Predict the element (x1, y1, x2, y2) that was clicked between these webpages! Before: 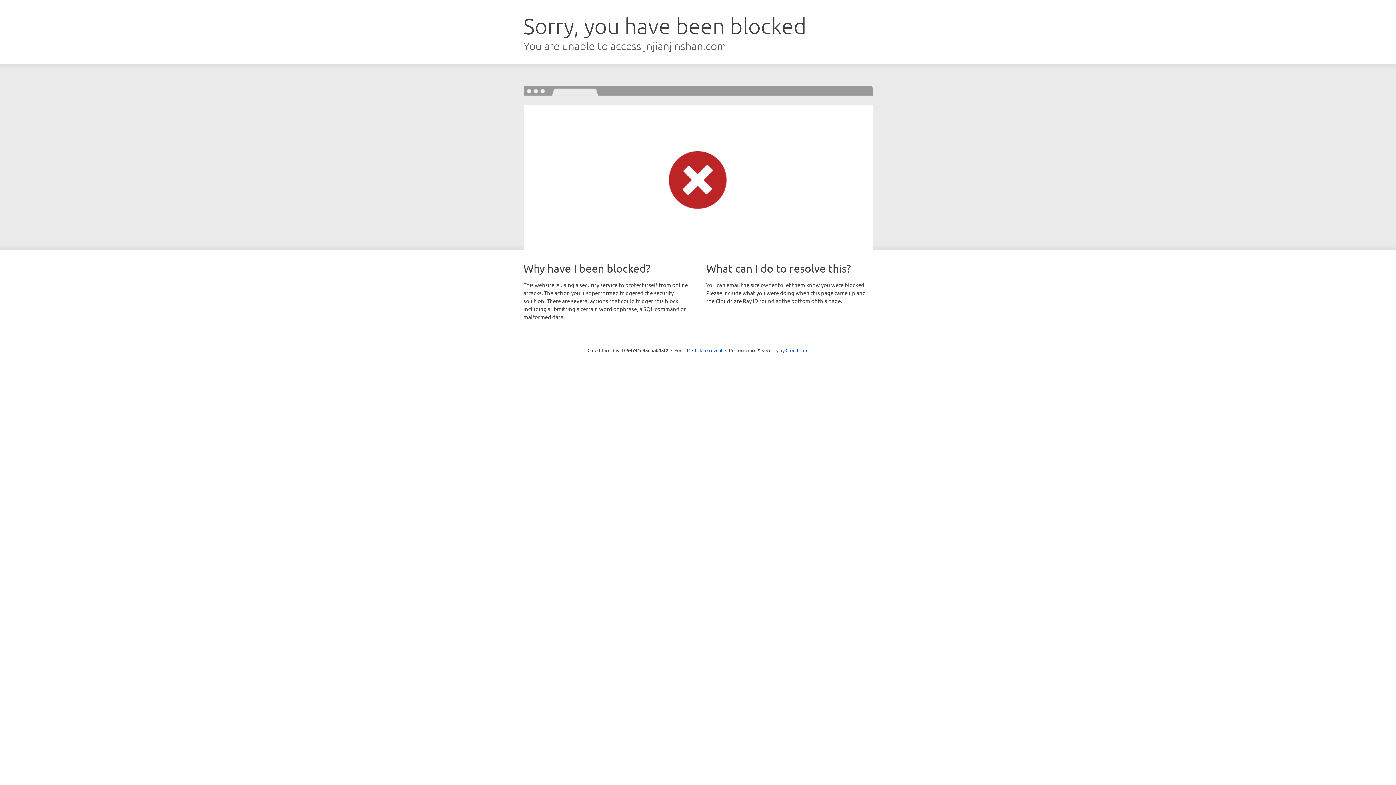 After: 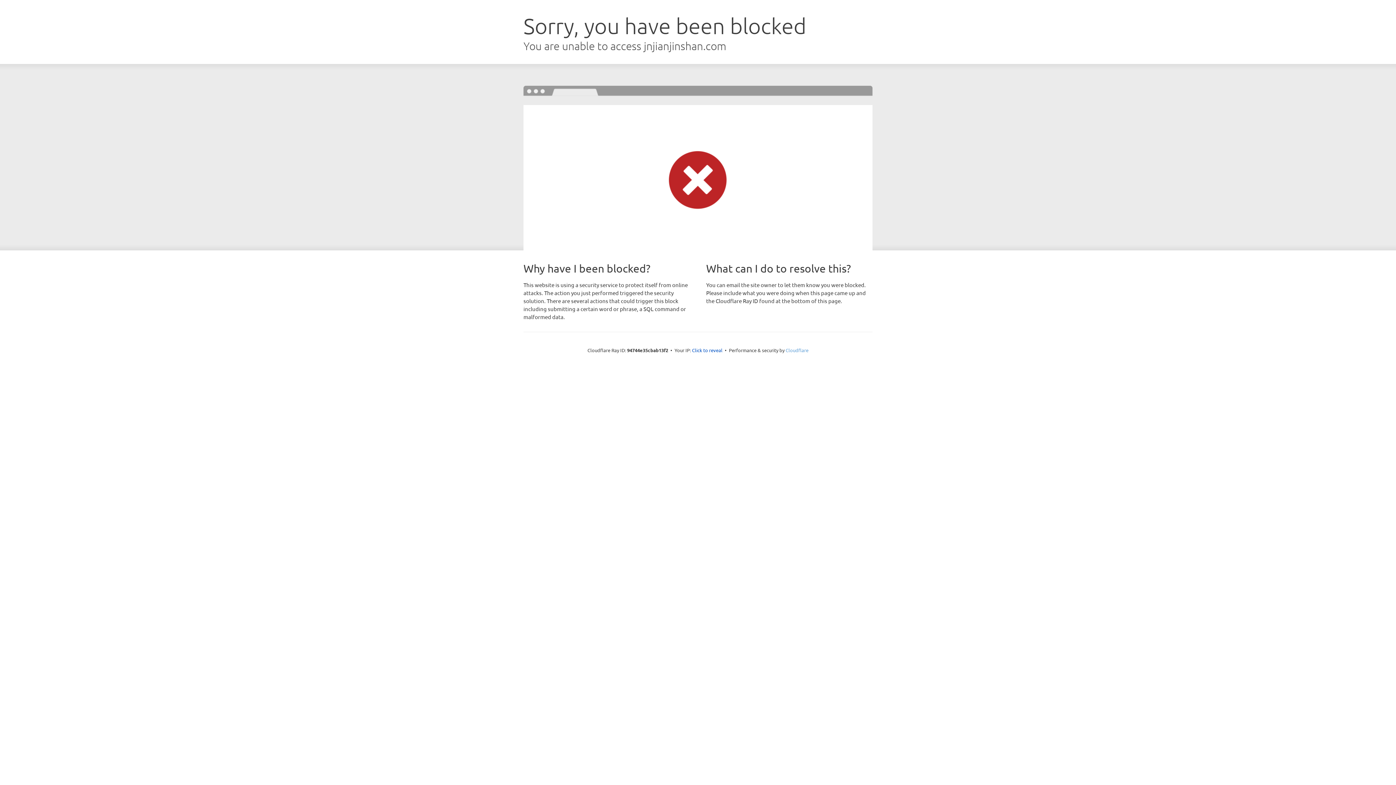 Action: label: Cloudflare bbox: (785, 347, 808, 353)